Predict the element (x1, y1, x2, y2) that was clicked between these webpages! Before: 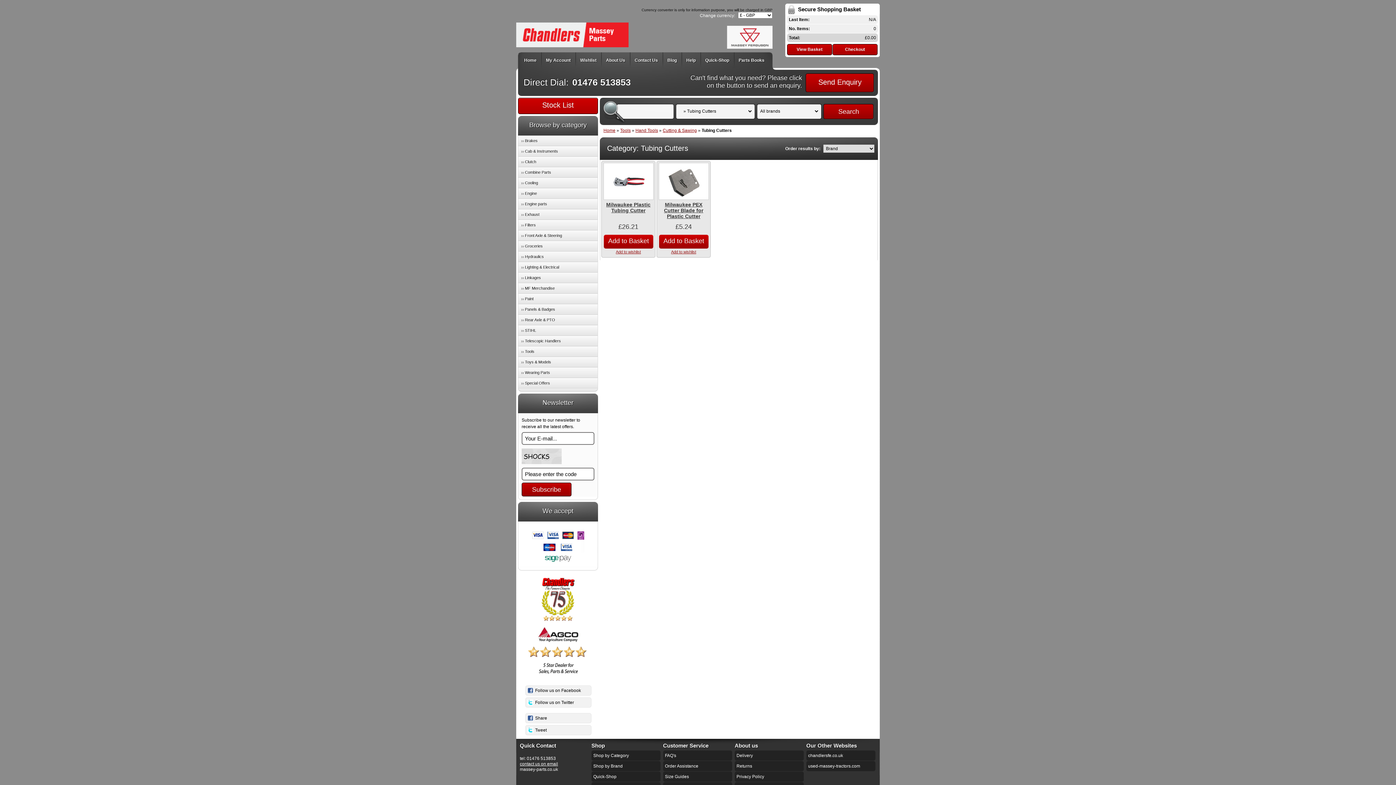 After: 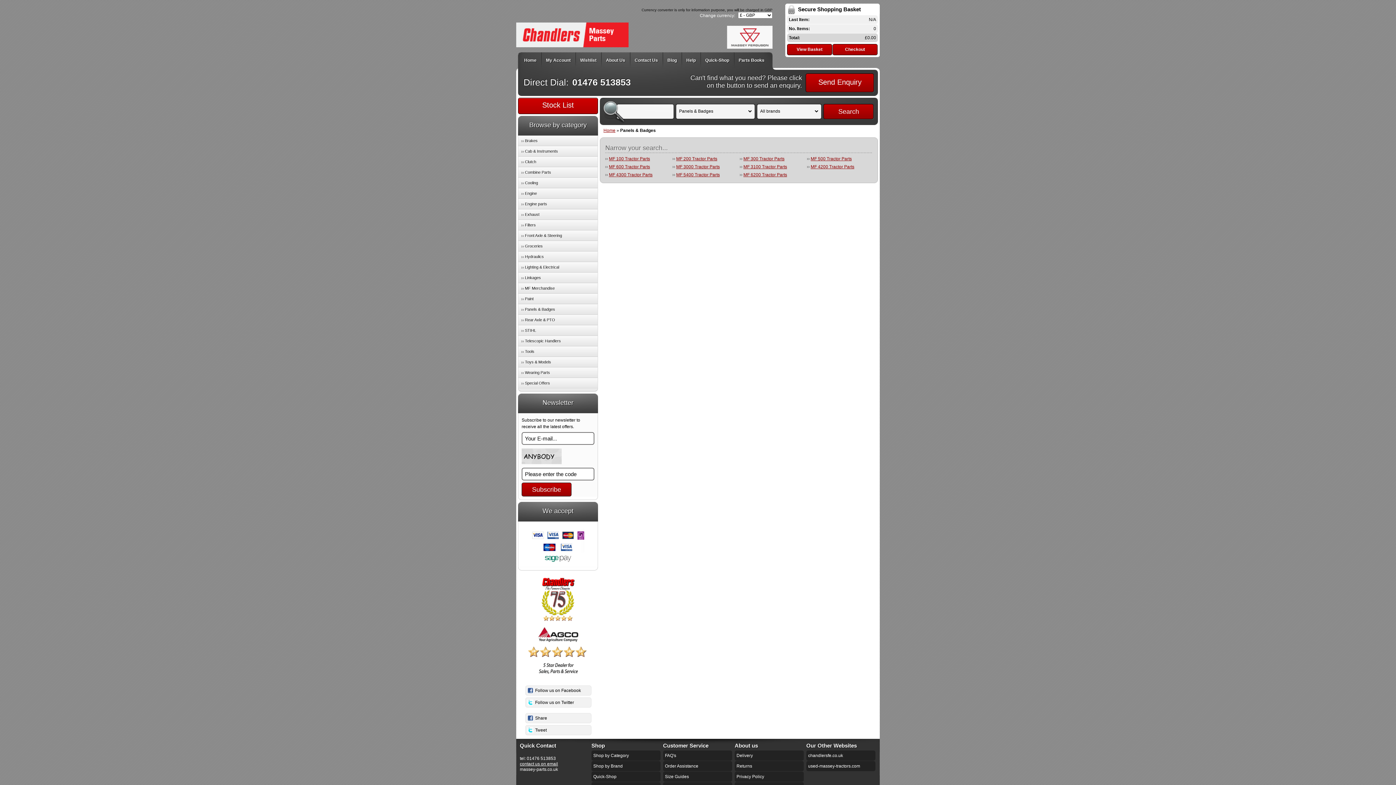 Action: label: Panels & Badges bbox: (518, 304, 597, 314)